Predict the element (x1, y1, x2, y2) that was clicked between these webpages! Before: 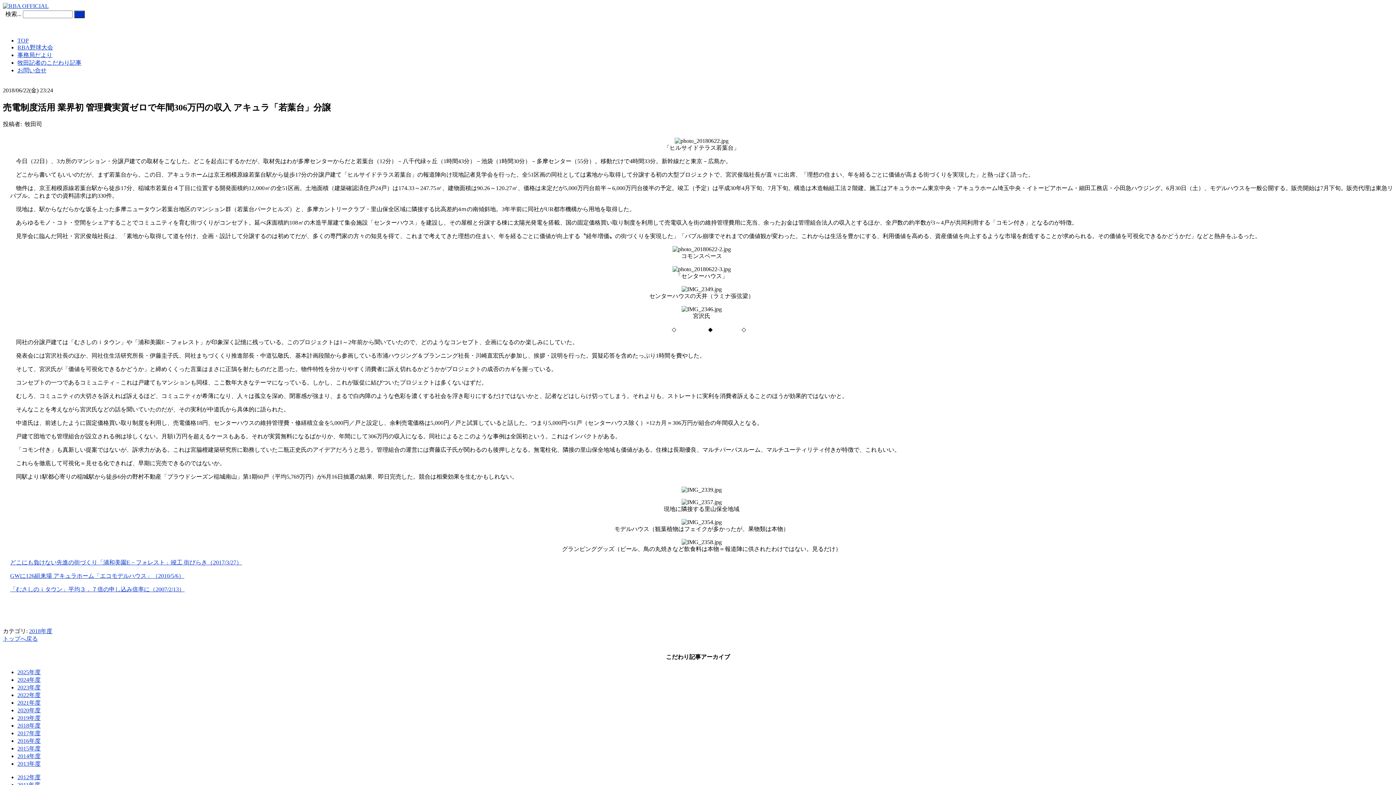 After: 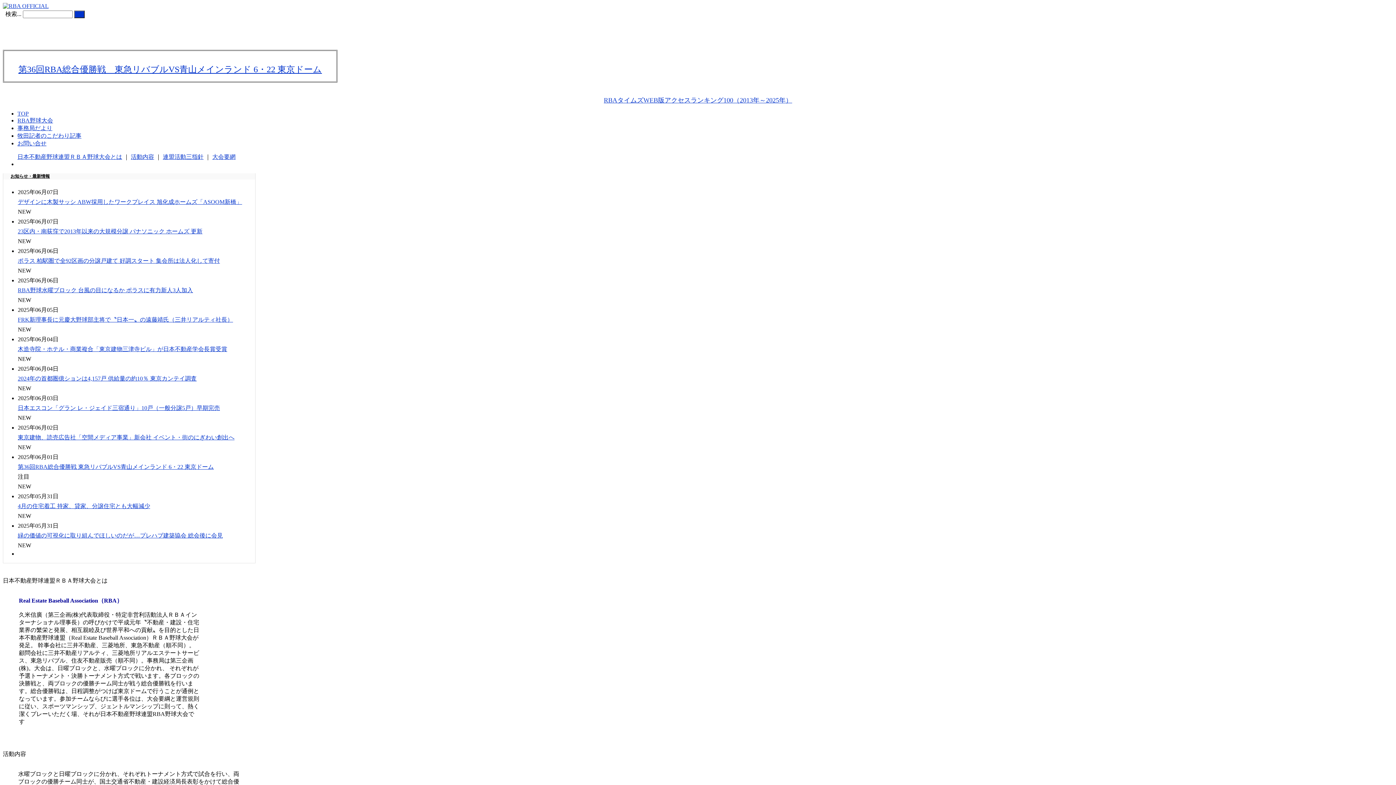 Action: bbox: (17, 37, 28, 43) label: TOP